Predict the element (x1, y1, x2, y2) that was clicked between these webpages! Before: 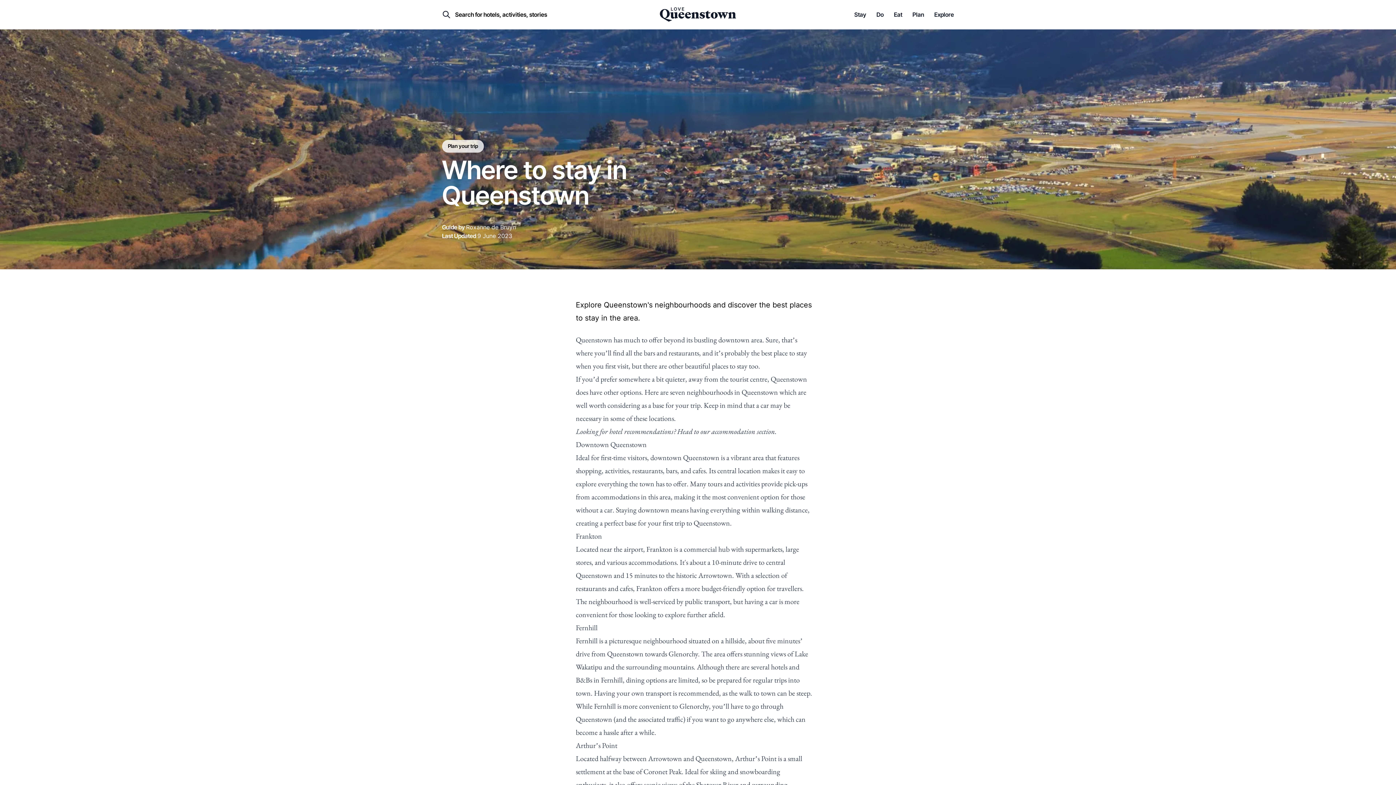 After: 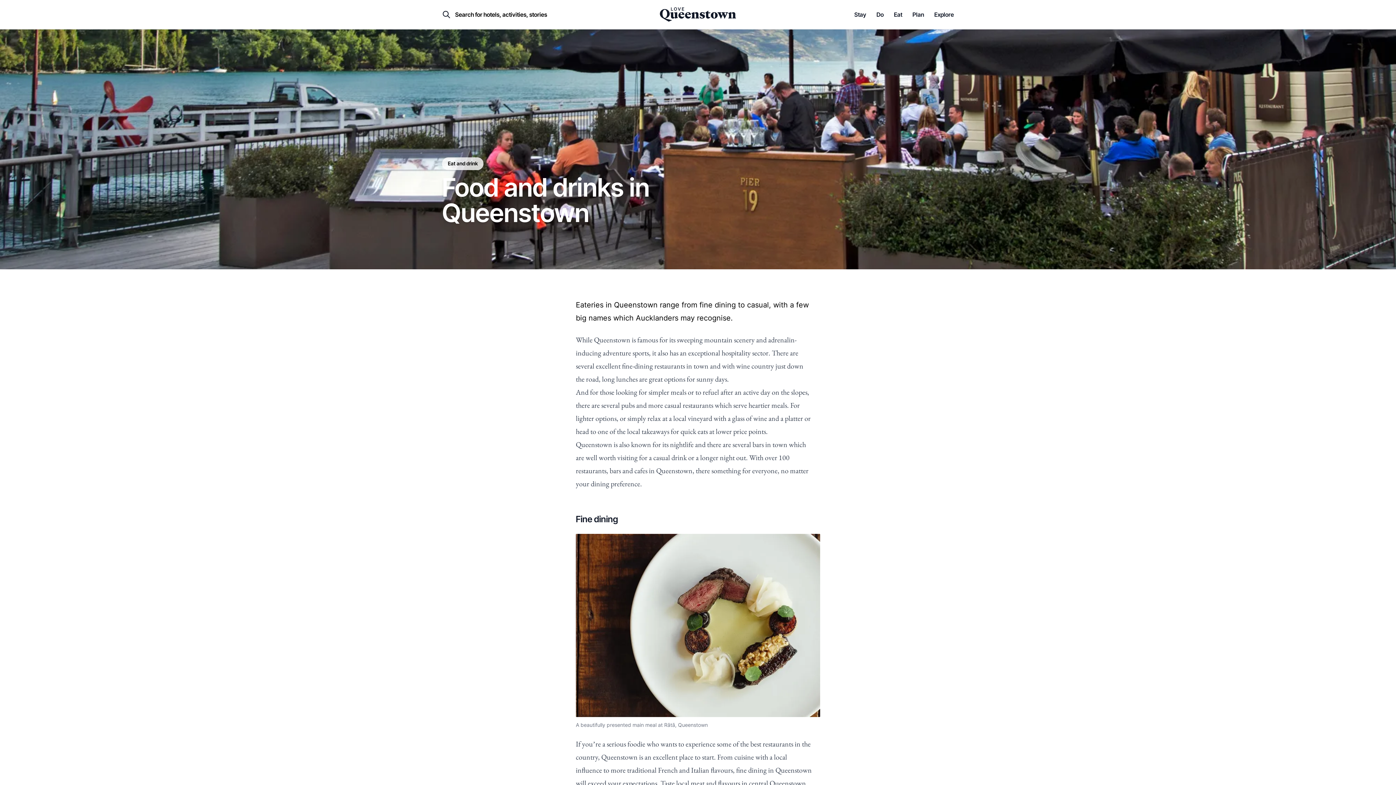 Action: label: Eat bbox: (894, 10, 902, 18)